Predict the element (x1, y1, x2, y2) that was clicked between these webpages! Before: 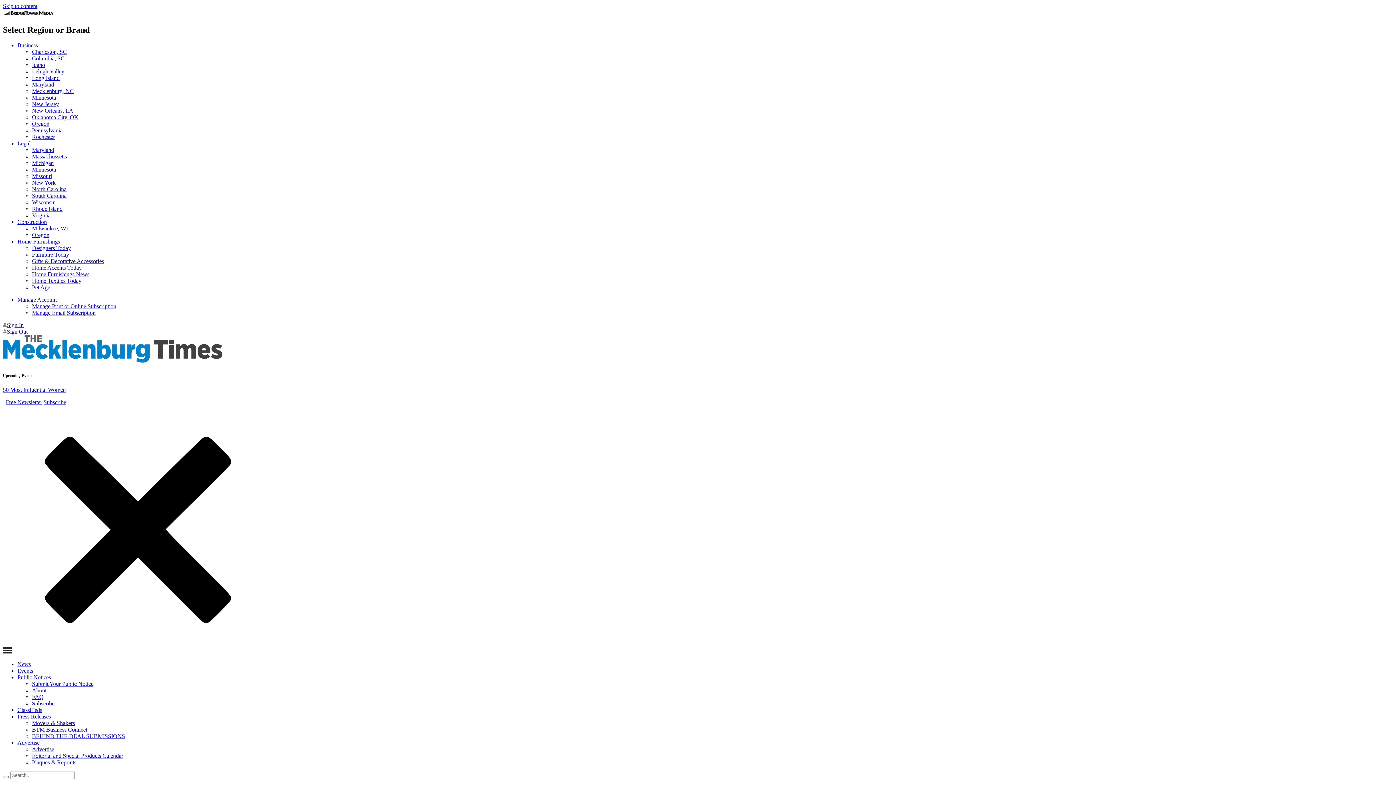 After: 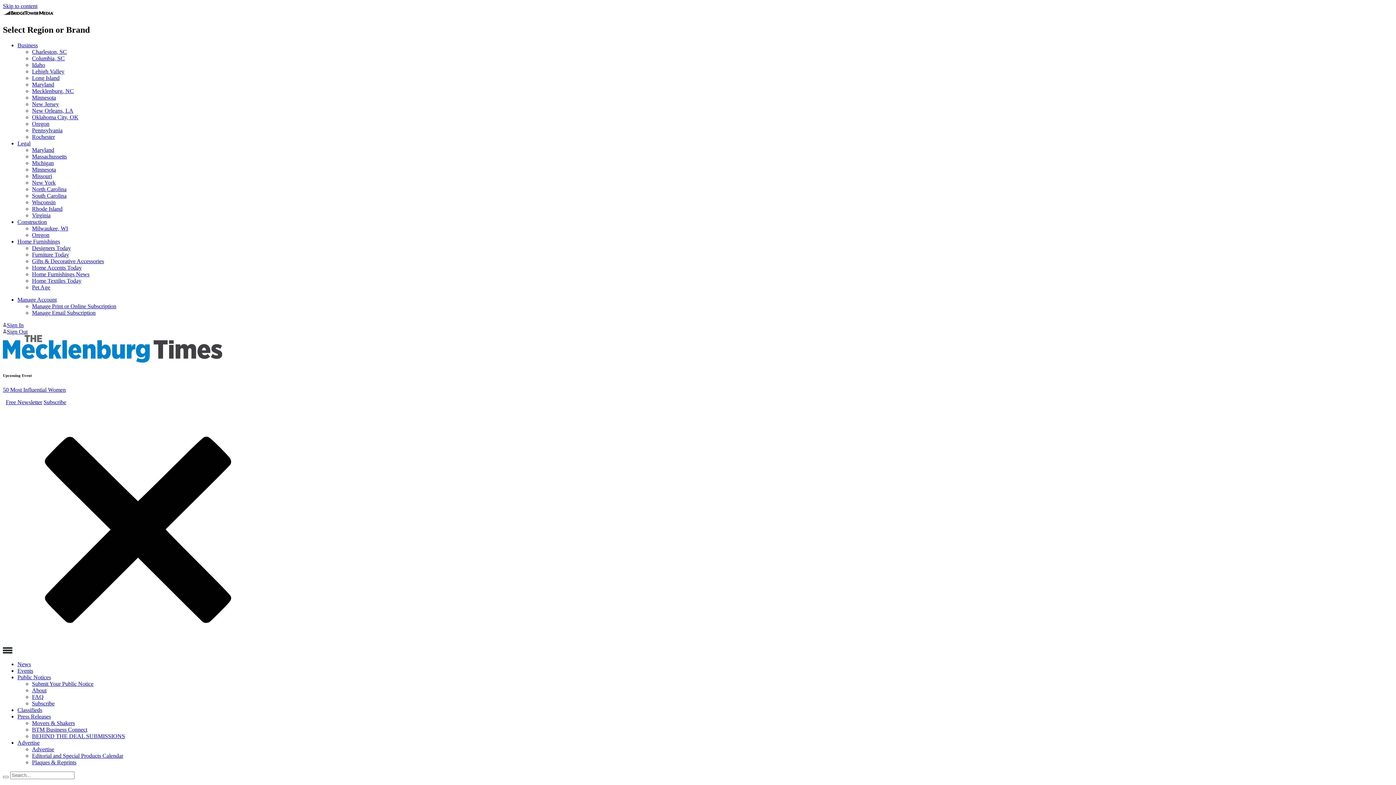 Action: bbox: (32, 114, 78, 120) label: Oklahoma City, OK